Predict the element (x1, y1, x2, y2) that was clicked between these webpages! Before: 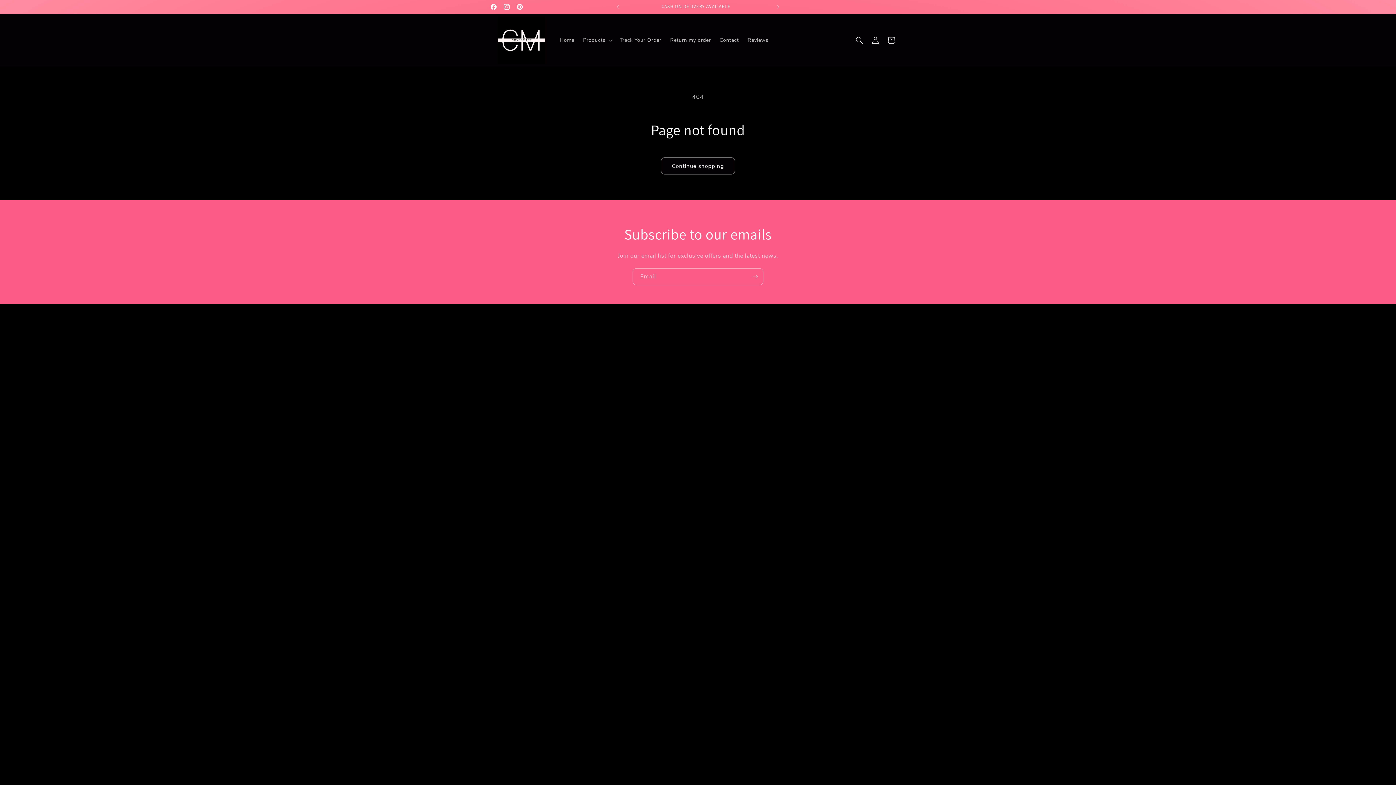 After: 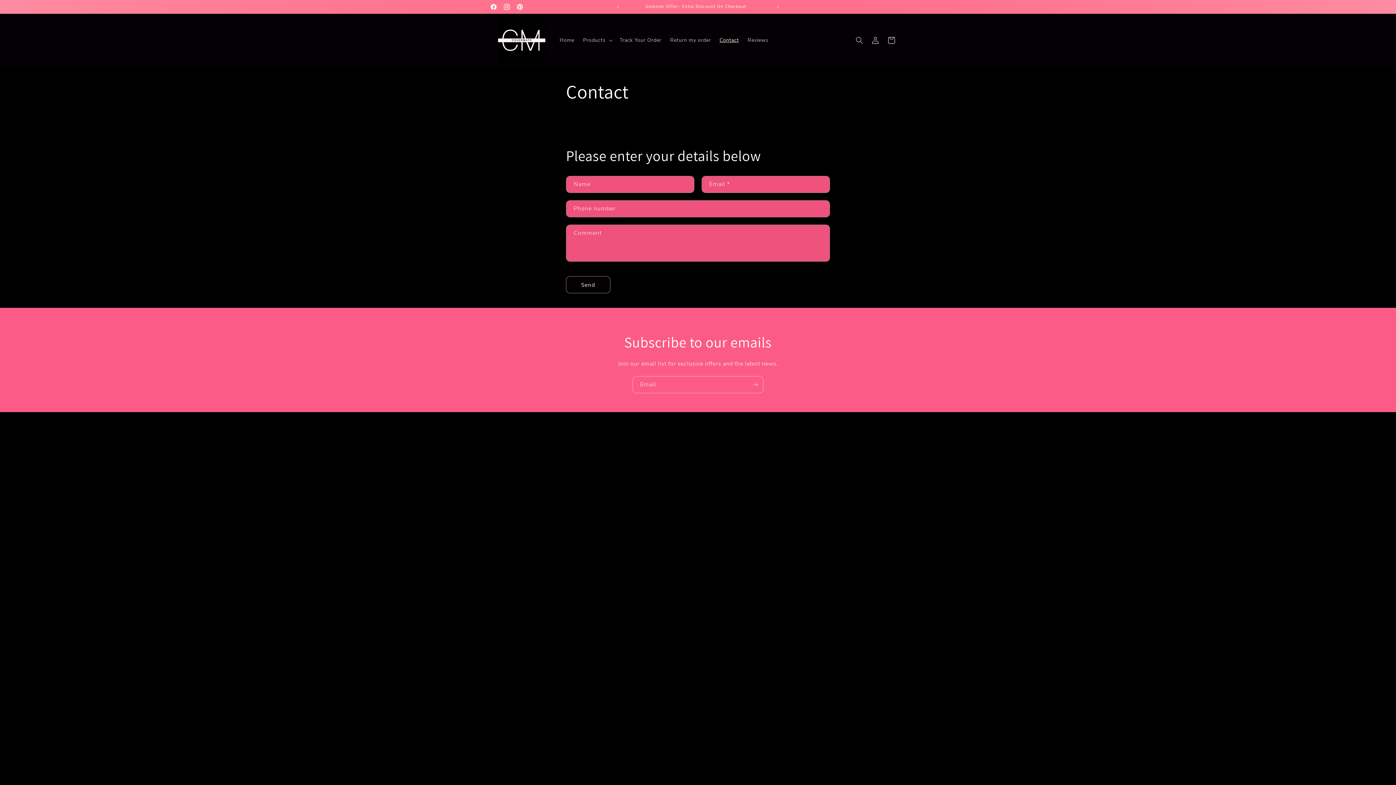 Action: bbox: (715, 32, 743, 47) label: Contact